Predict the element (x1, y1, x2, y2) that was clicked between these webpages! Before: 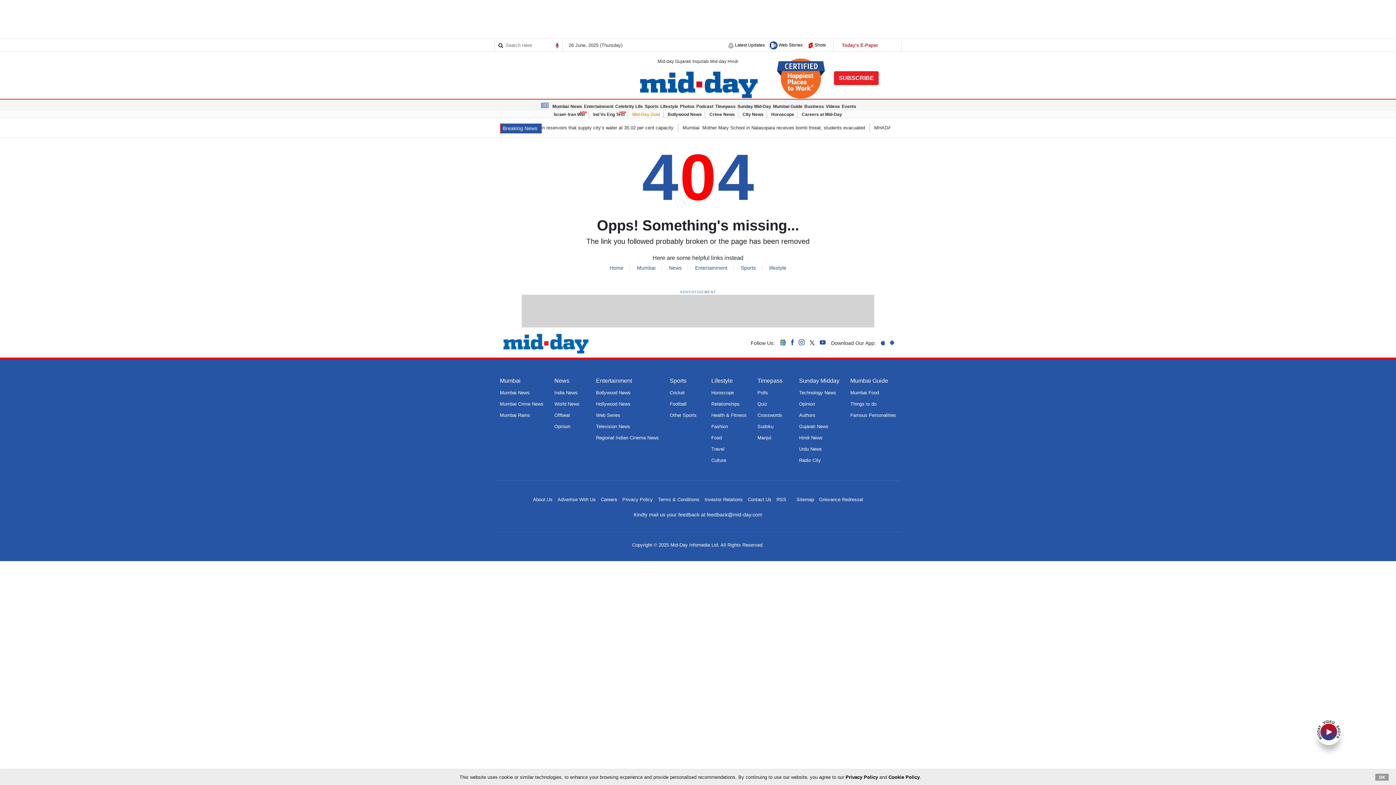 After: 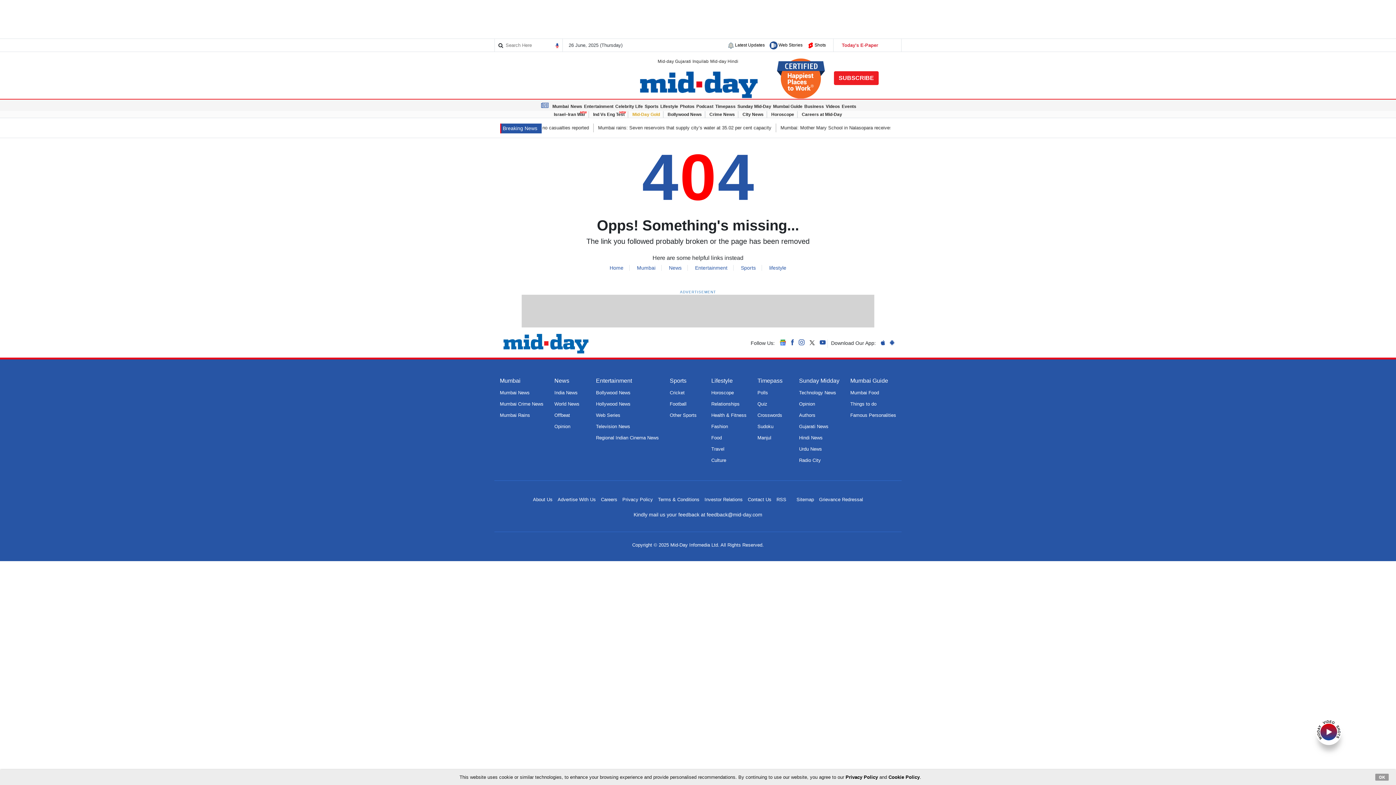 Action: label: Privacy Policy bbox: (845, 775, 878, 780)